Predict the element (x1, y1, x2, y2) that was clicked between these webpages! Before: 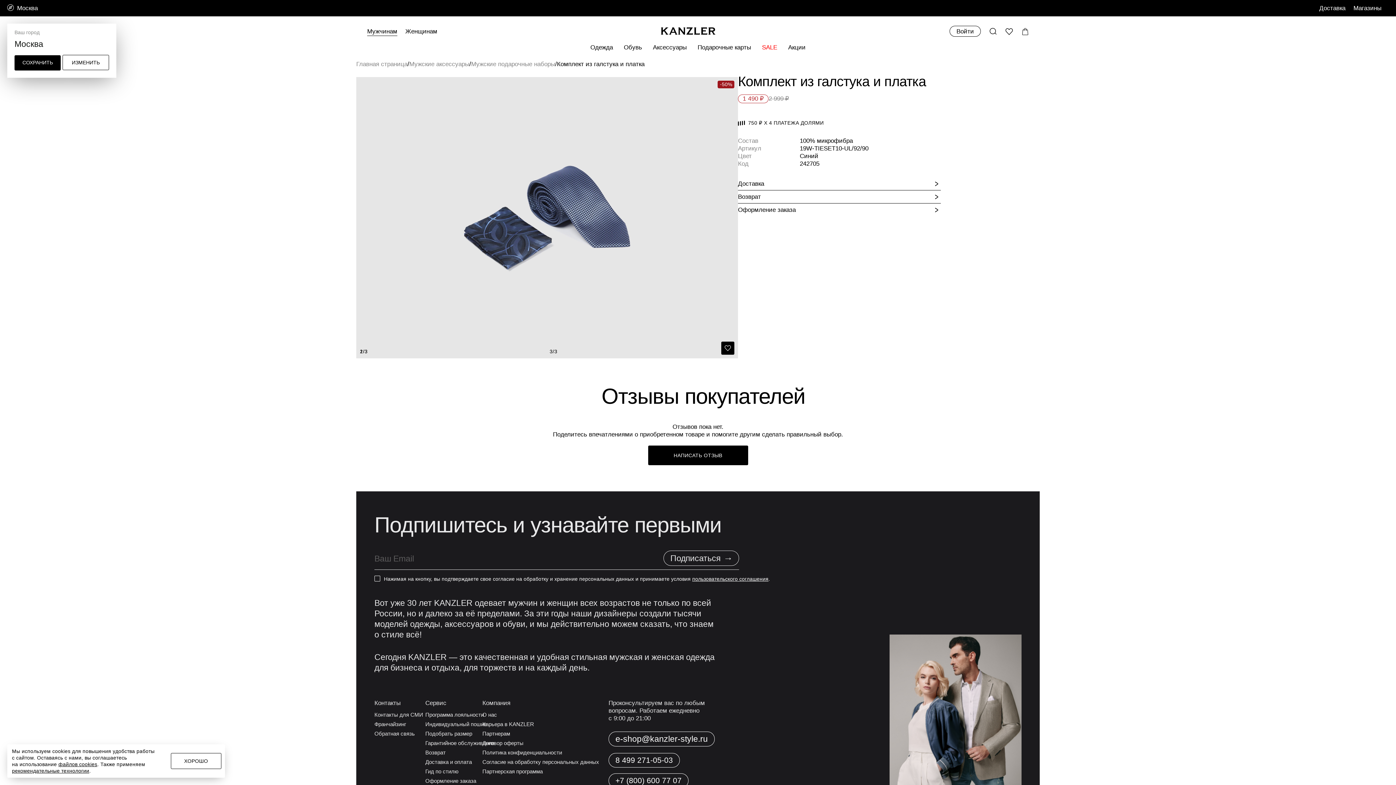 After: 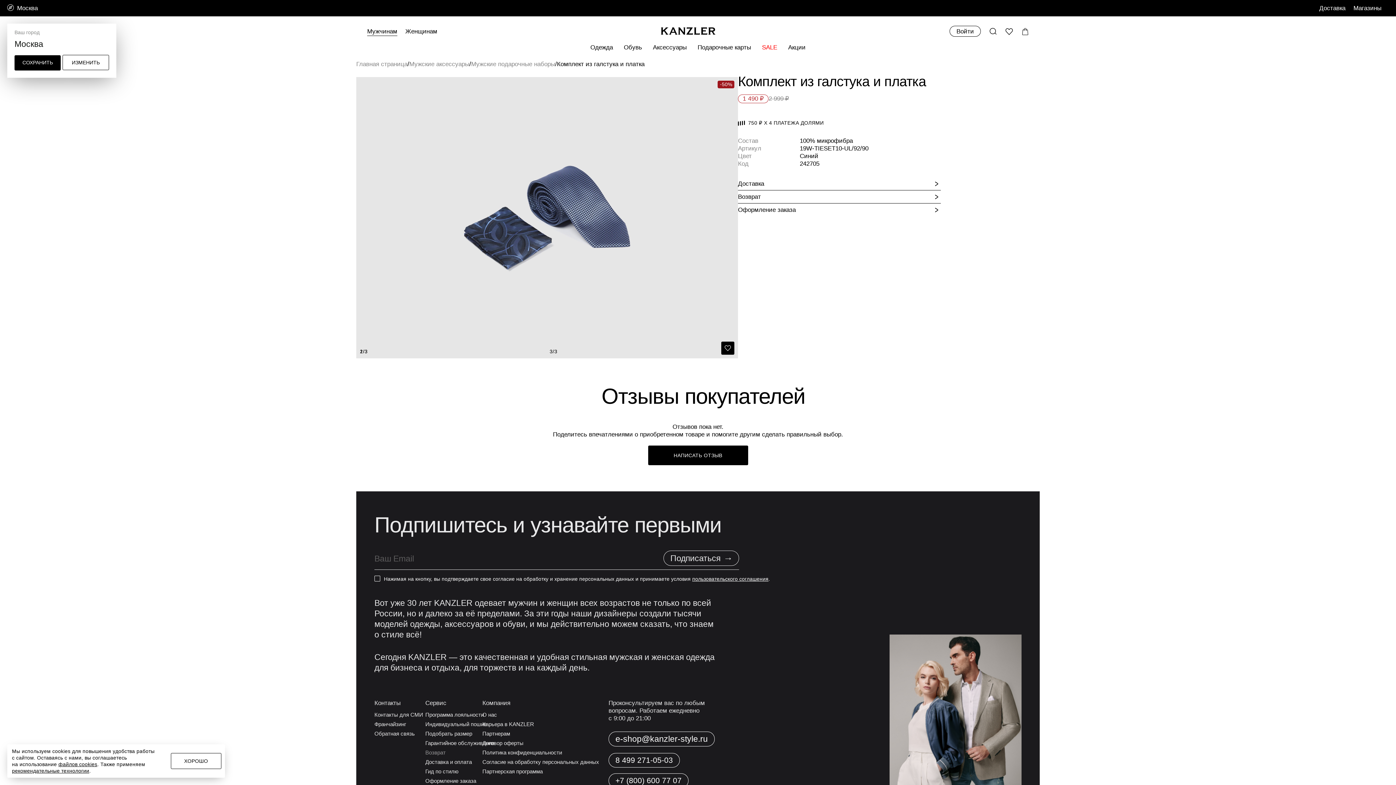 Action: bbox: (425, 749, 445, 756) label: Возврат